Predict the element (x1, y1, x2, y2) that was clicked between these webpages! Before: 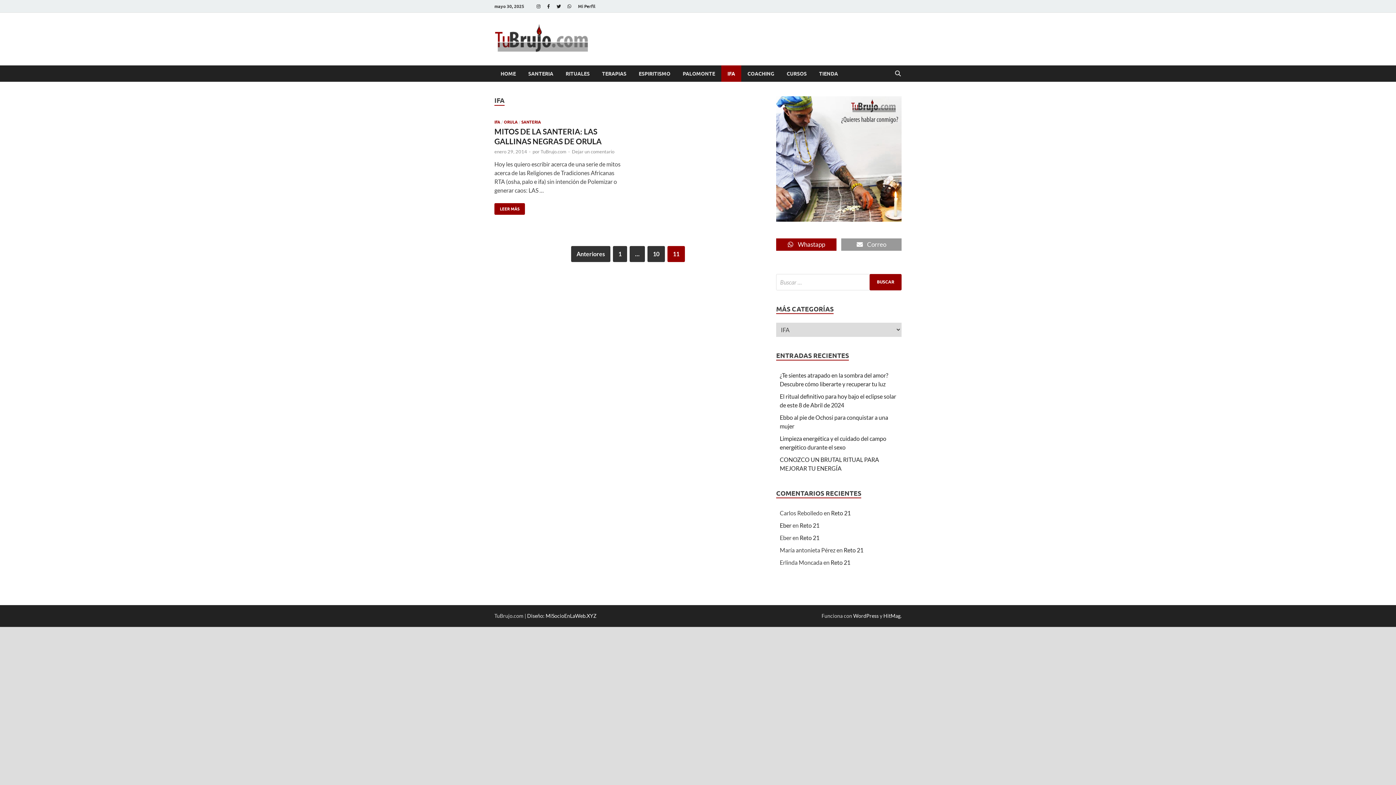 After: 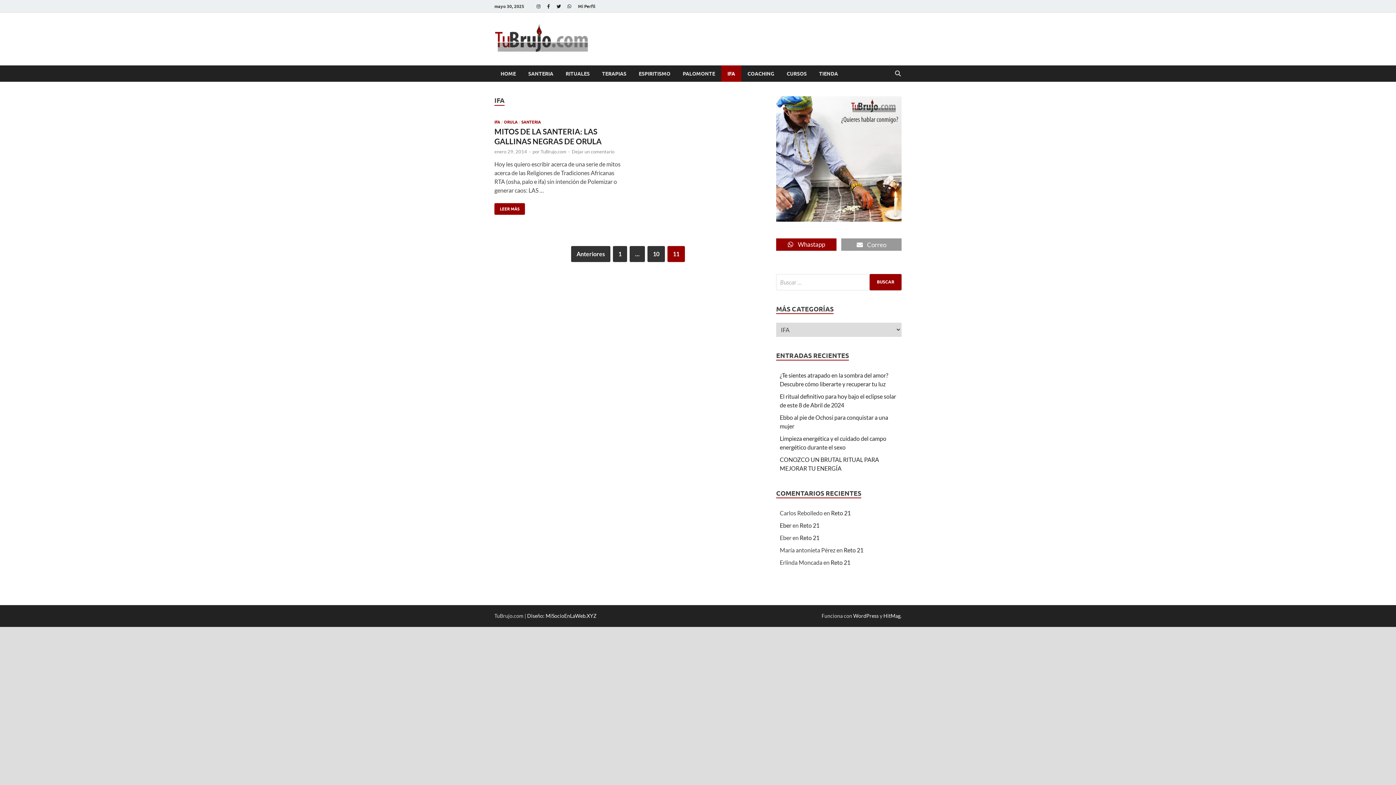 Action: label:  Correo bbox: (841, 238, 901, 250)